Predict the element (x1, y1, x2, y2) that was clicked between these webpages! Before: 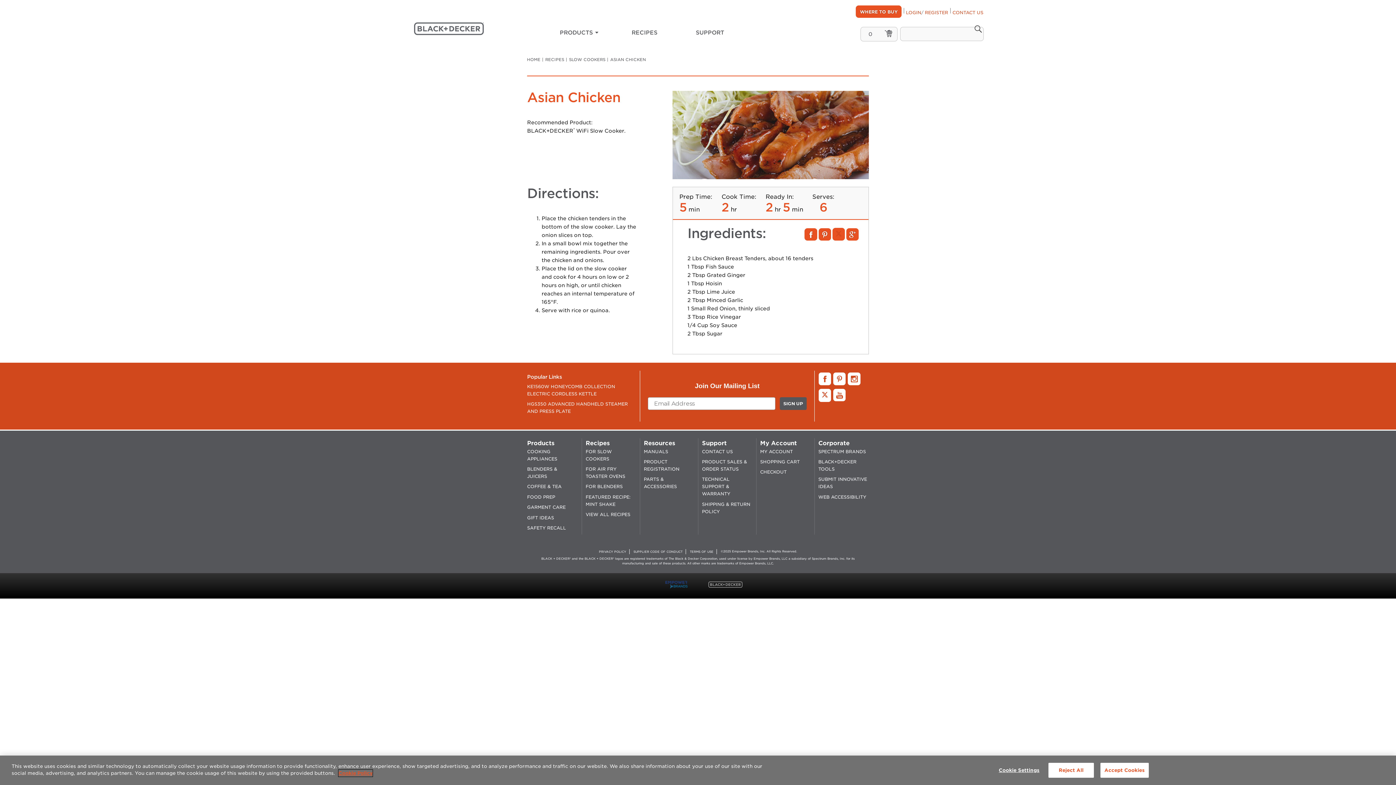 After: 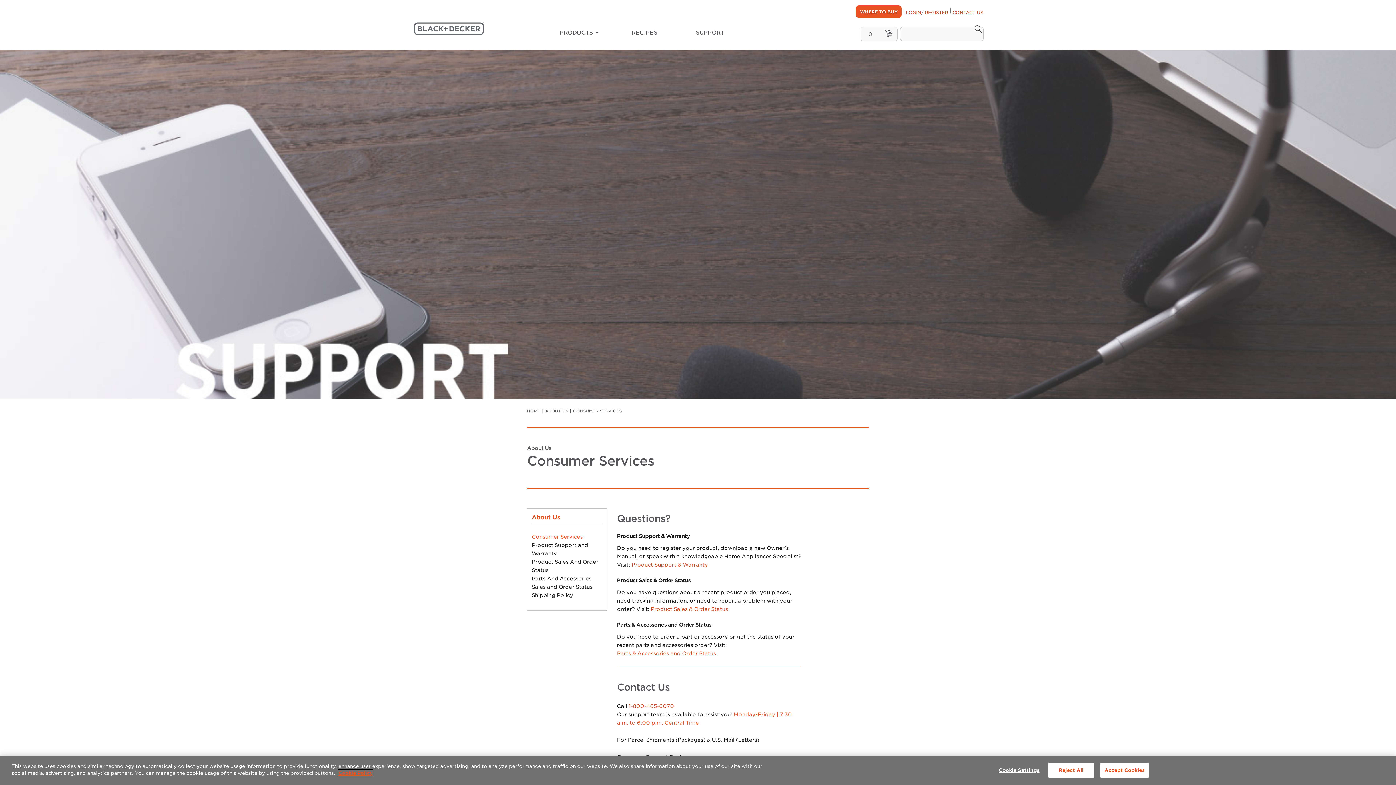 Action: bbox: (952, 9, 983, 16) label: CONTACT US